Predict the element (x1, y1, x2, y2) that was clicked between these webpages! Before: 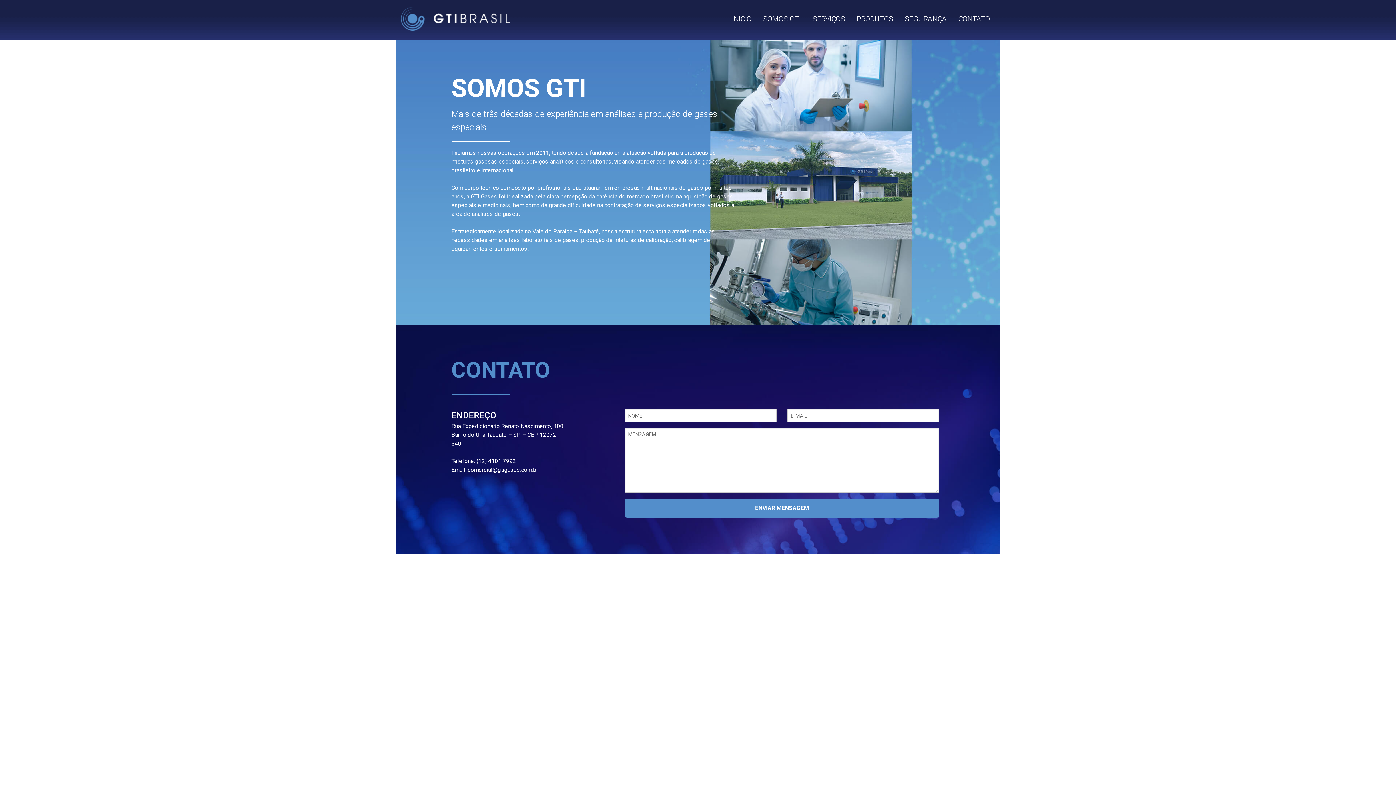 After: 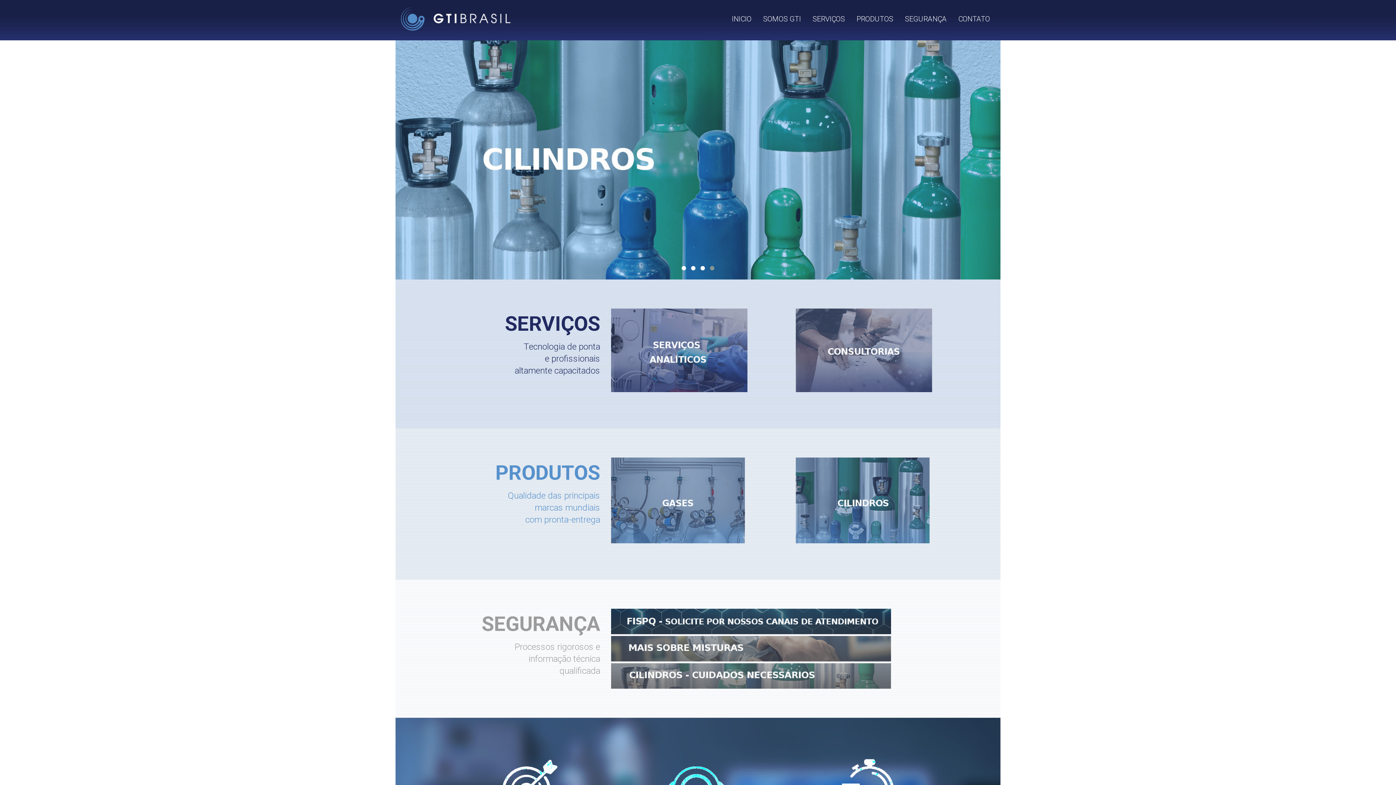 Action: bbox: (401, 14, 510, 21)